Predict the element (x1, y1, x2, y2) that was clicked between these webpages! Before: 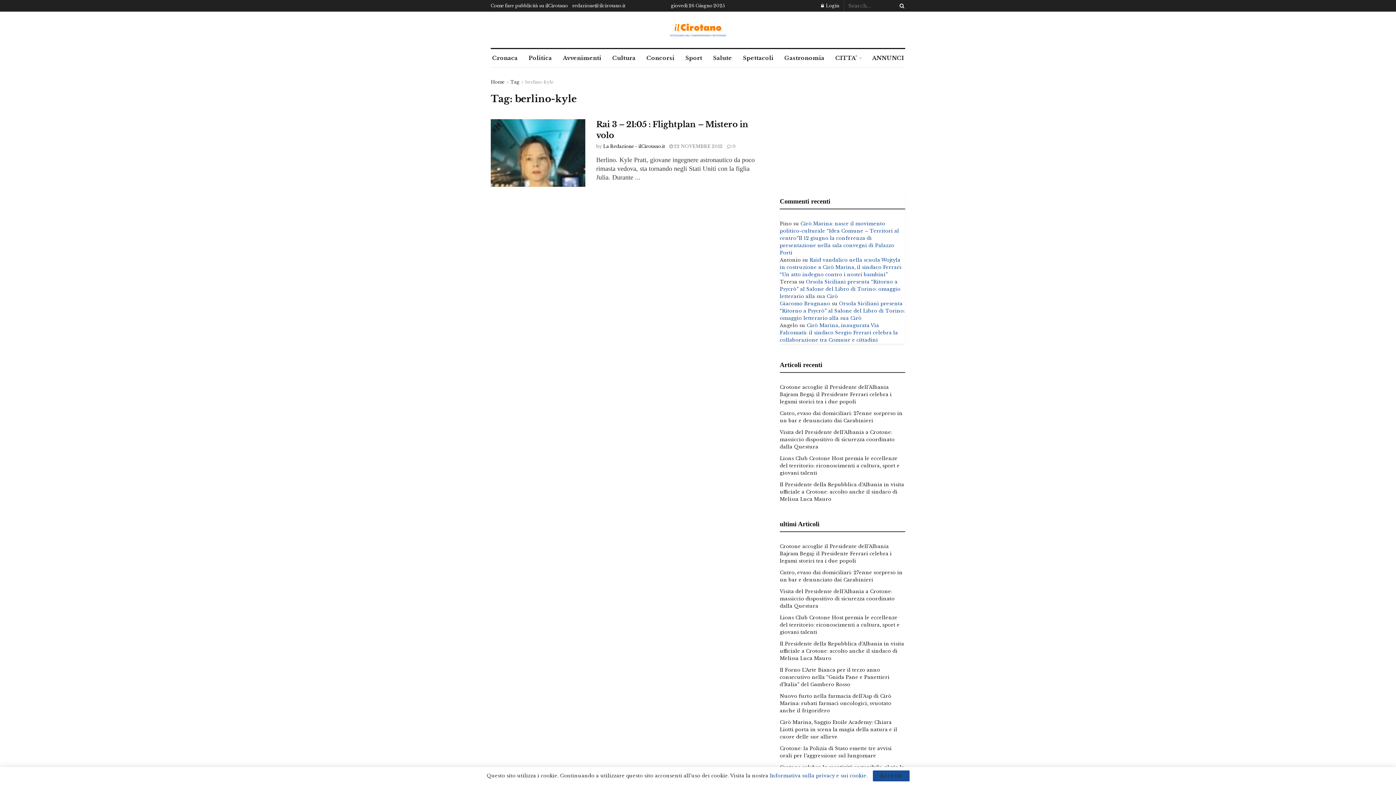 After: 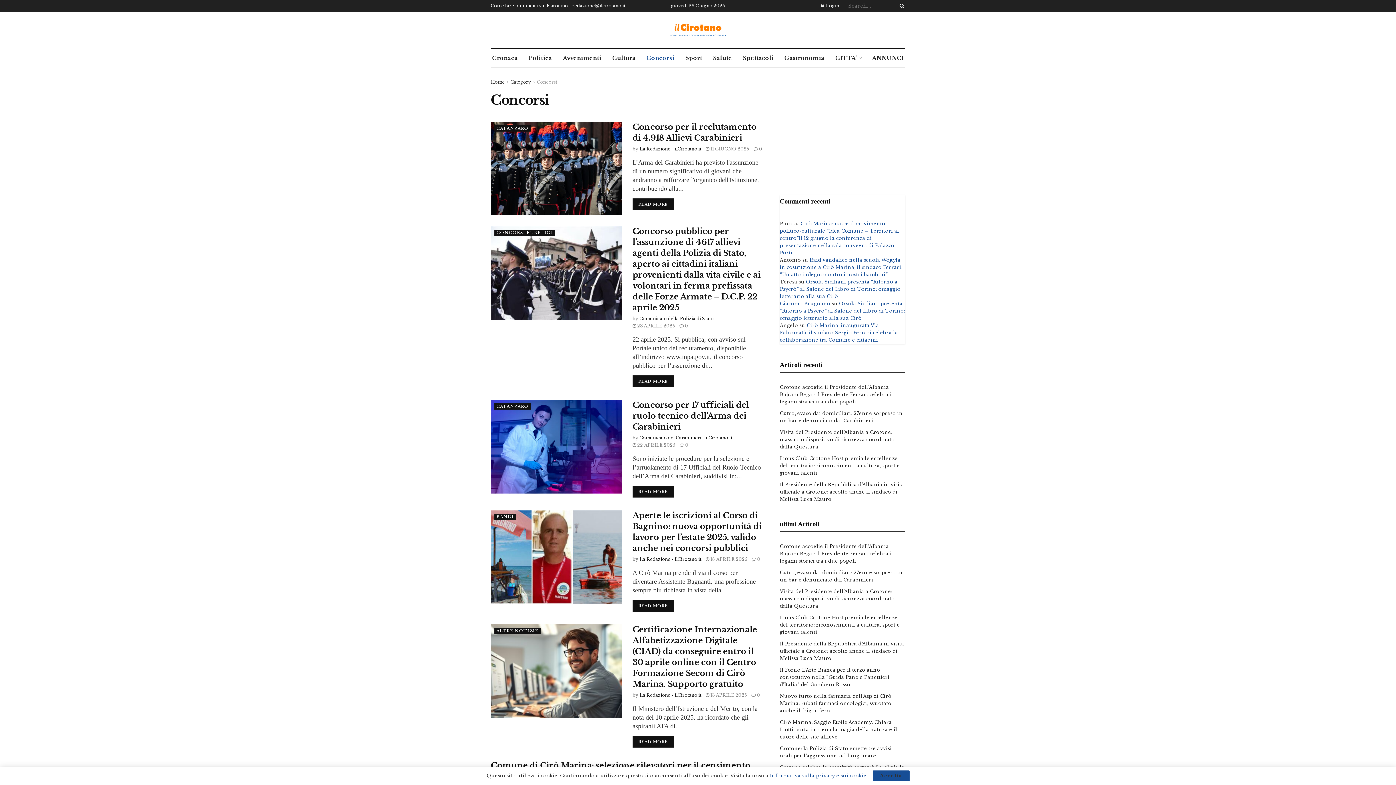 Action: bbox: (645, 49, 676, 67) label: Concorsi